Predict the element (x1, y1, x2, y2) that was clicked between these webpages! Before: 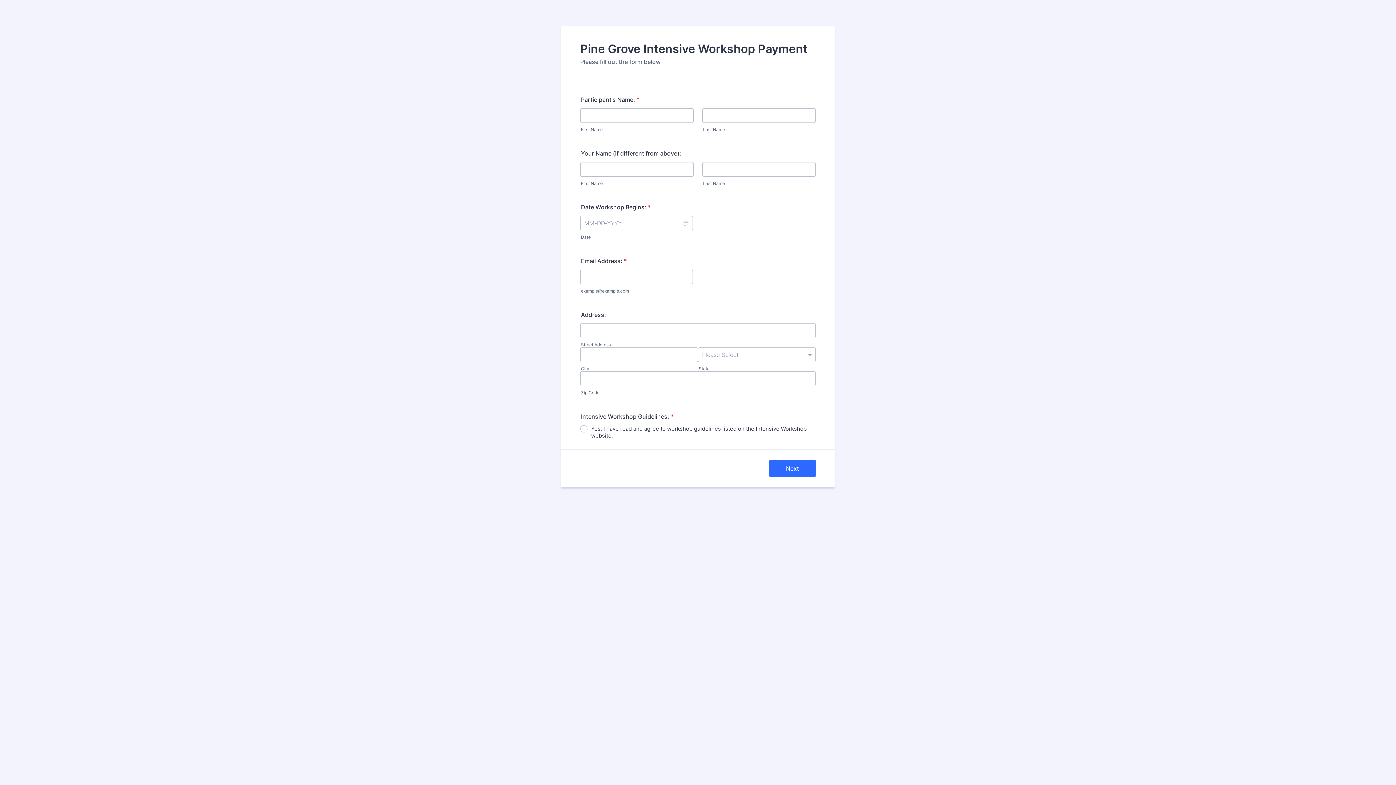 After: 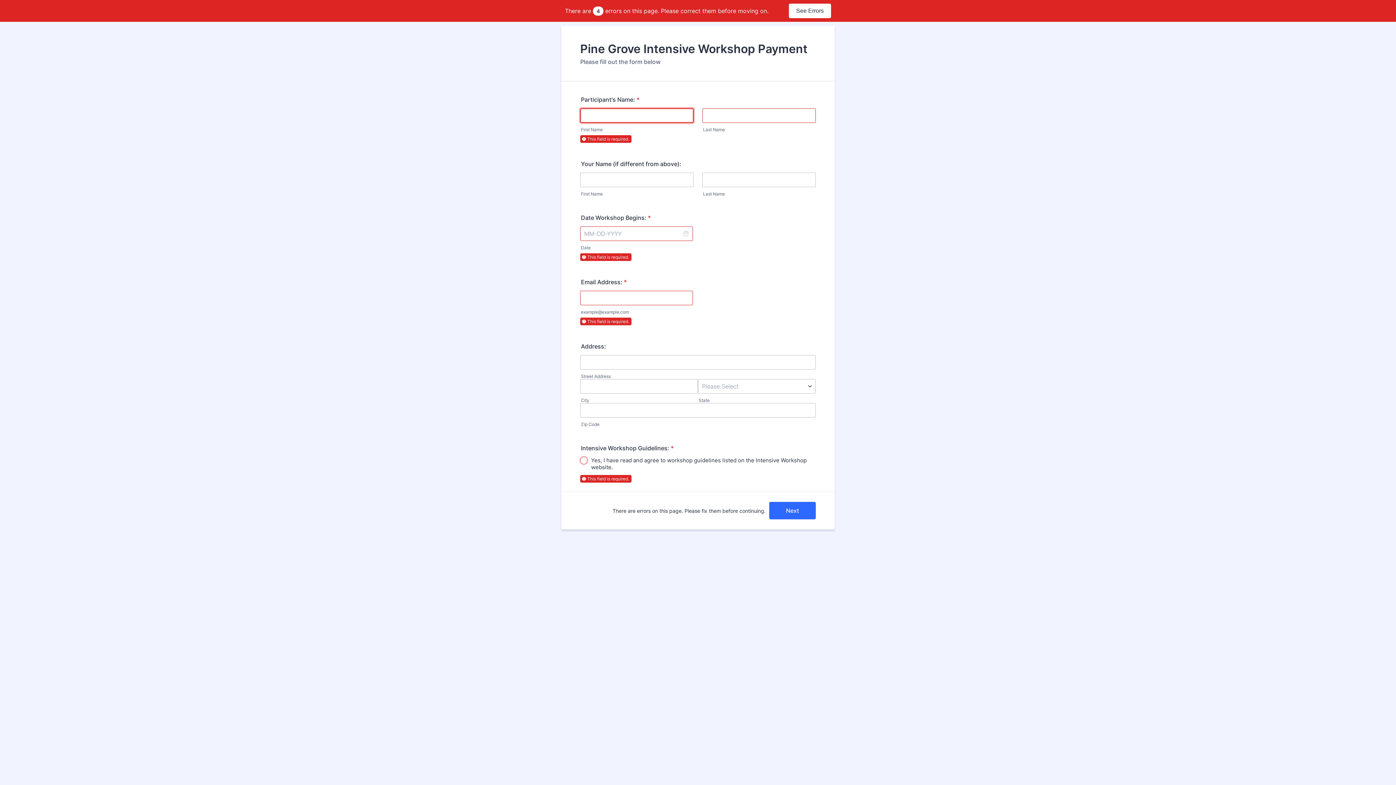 Action: bbox: (769, 460, 816, 477) label: Next